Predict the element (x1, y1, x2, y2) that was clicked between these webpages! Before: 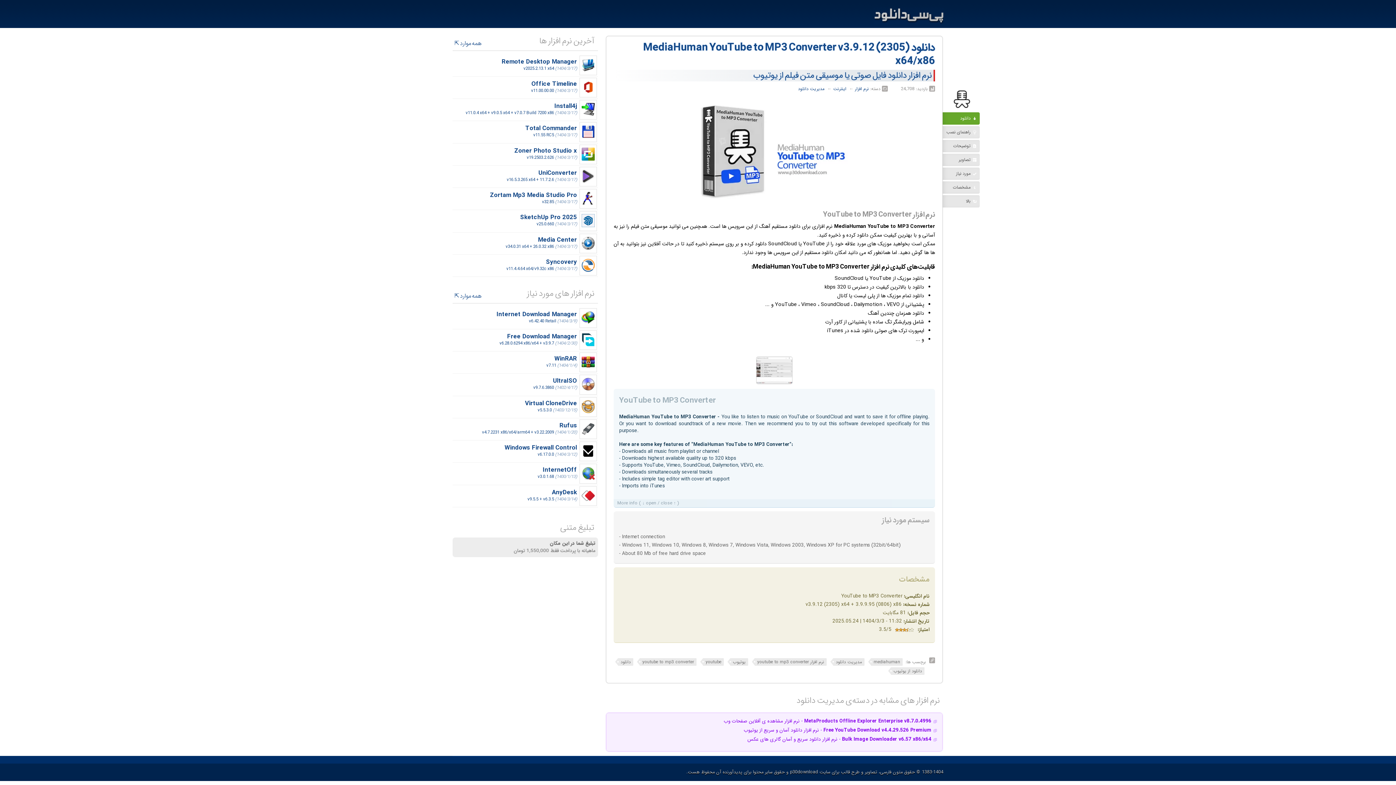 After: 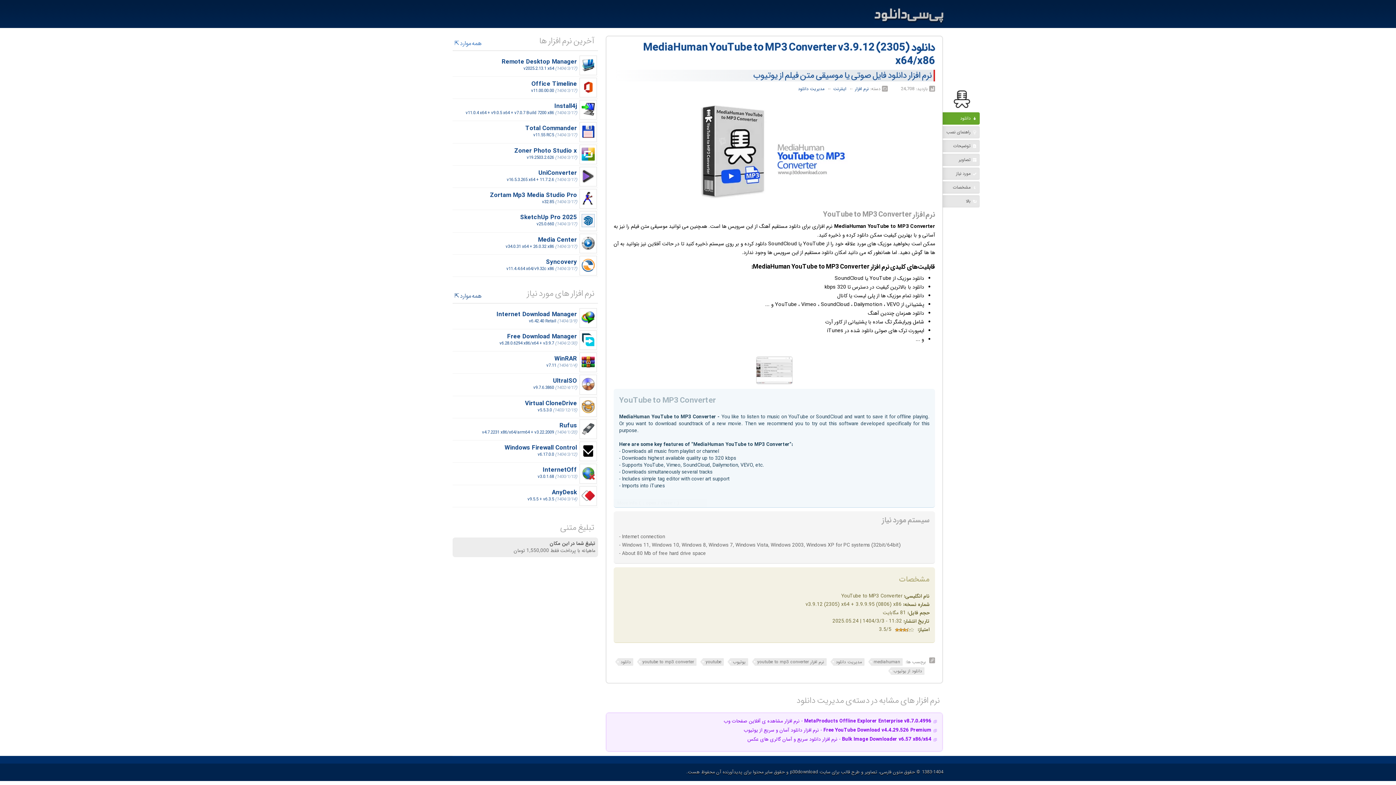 Action: label: همه موارد bbox: (452, 40, 481, 46)